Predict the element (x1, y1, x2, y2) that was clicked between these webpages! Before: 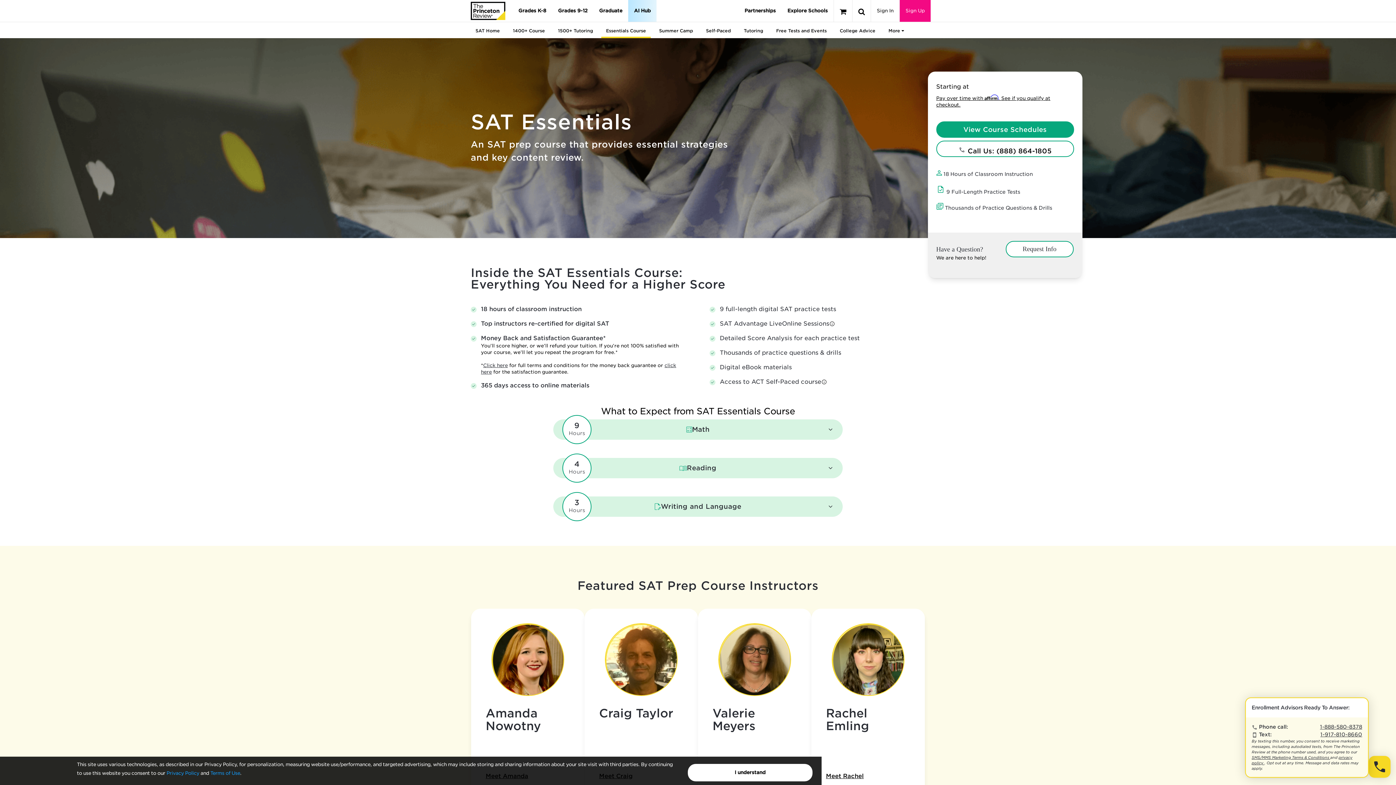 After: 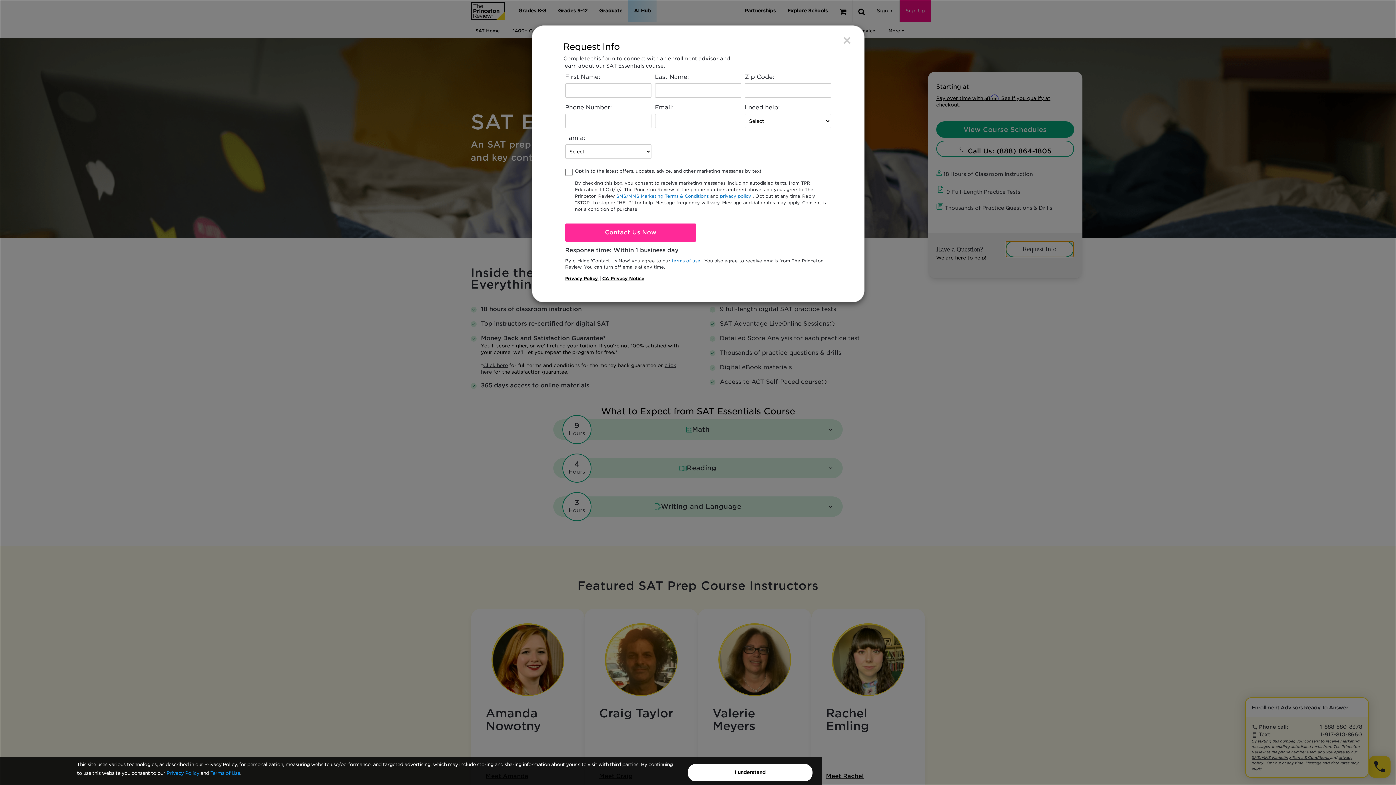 Action: bbox: (1005, 241, 1073, 257) label: Request Info